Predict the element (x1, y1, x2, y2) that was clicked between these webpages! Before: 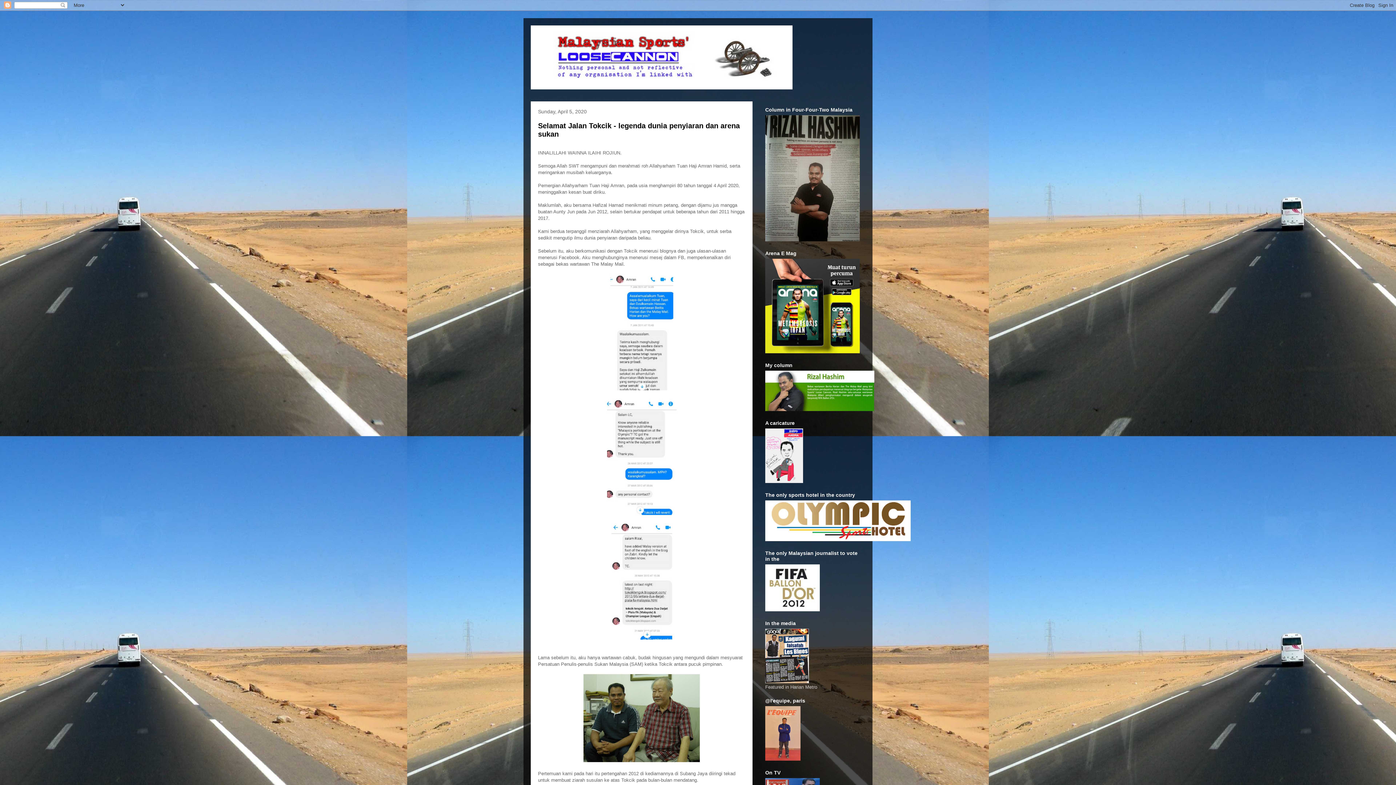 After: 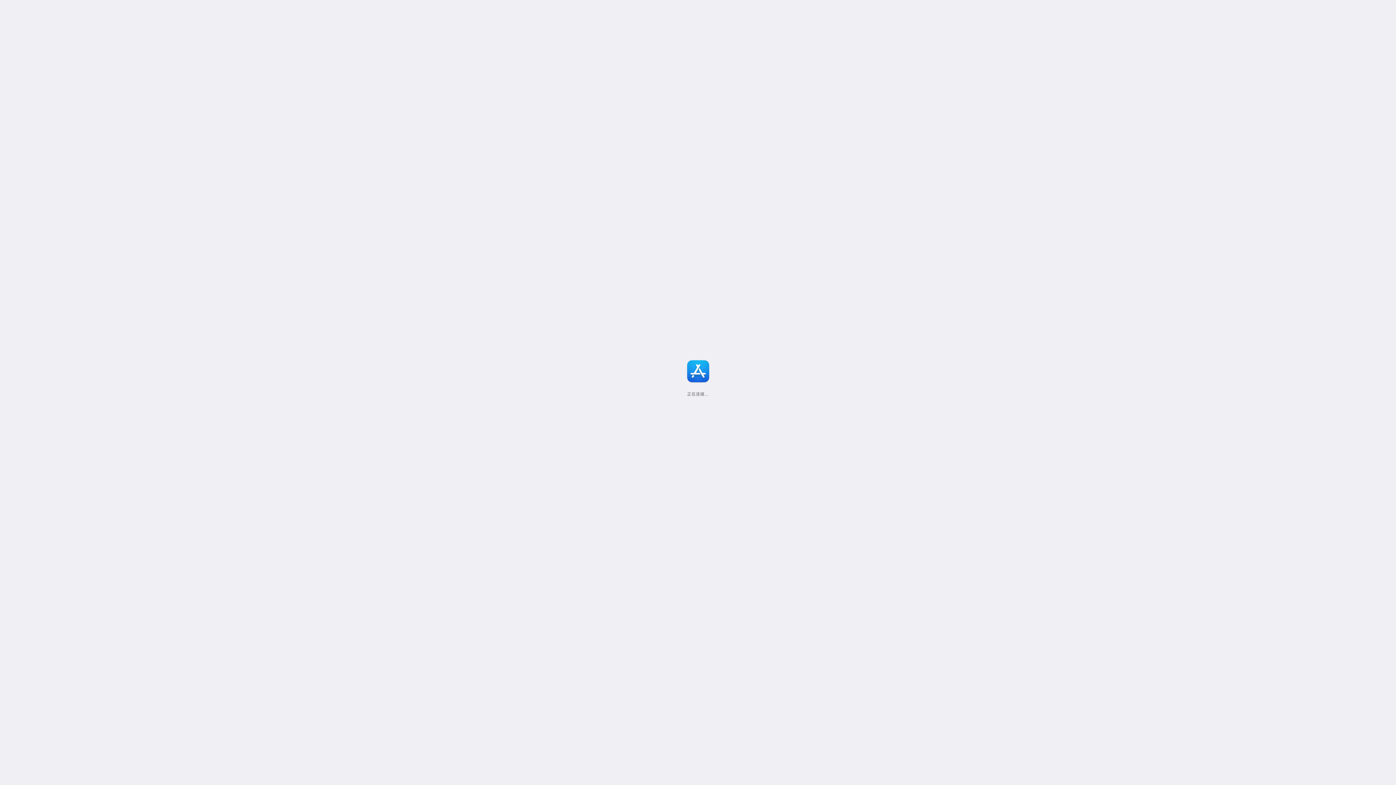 Action: bbox: (765, 349, 860, 354)